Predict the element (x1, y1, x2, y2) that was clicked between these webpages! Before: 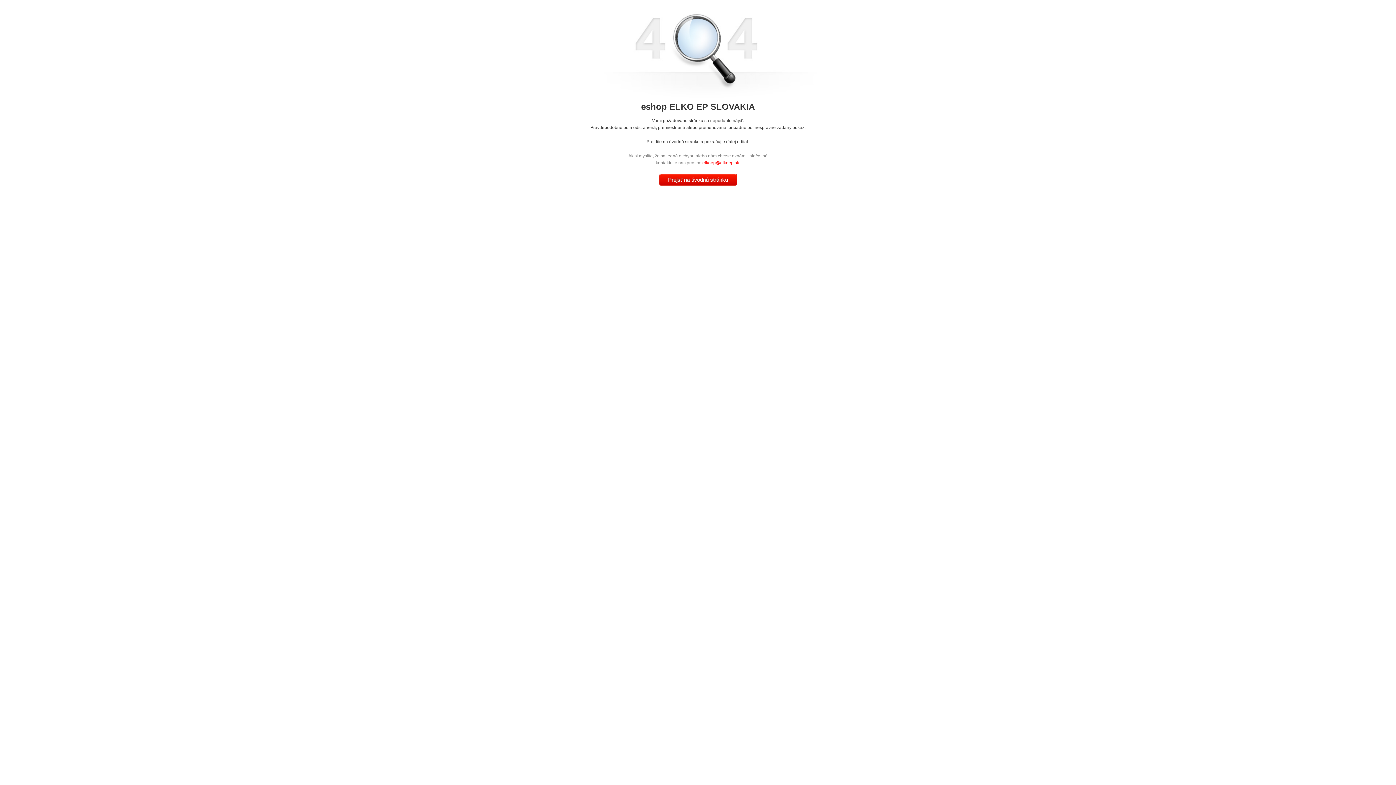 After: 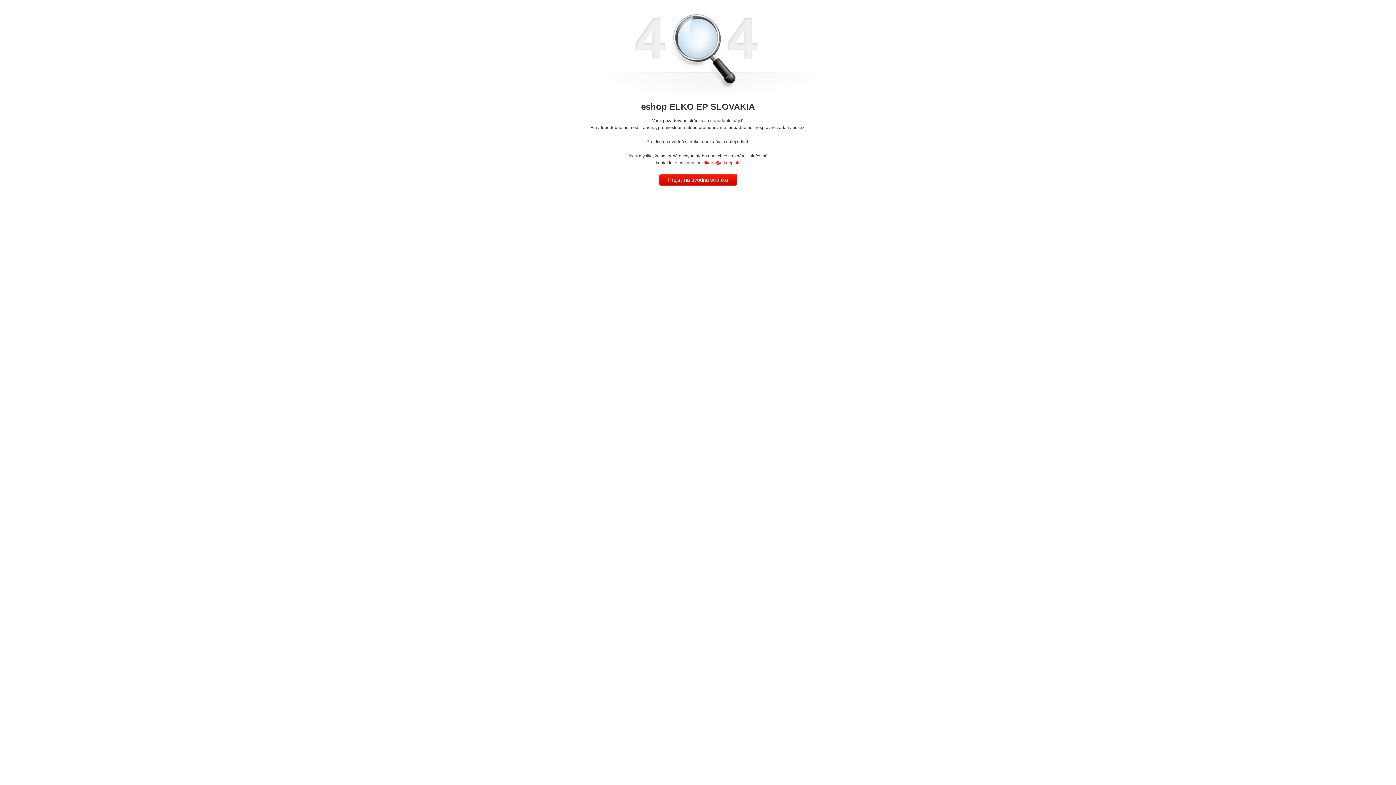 Action: bbox: (702, 160, 739, 165) label: elkoep@elkoep.sk